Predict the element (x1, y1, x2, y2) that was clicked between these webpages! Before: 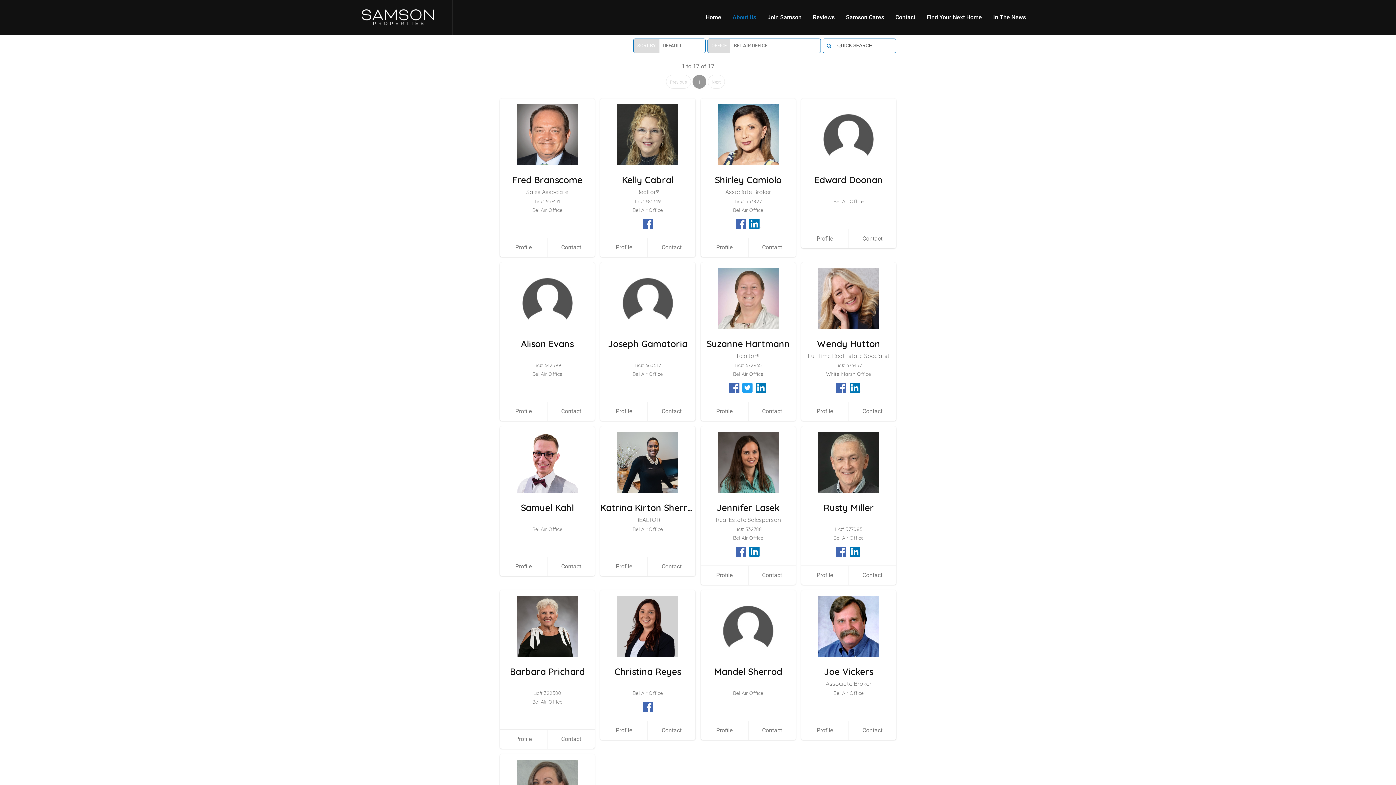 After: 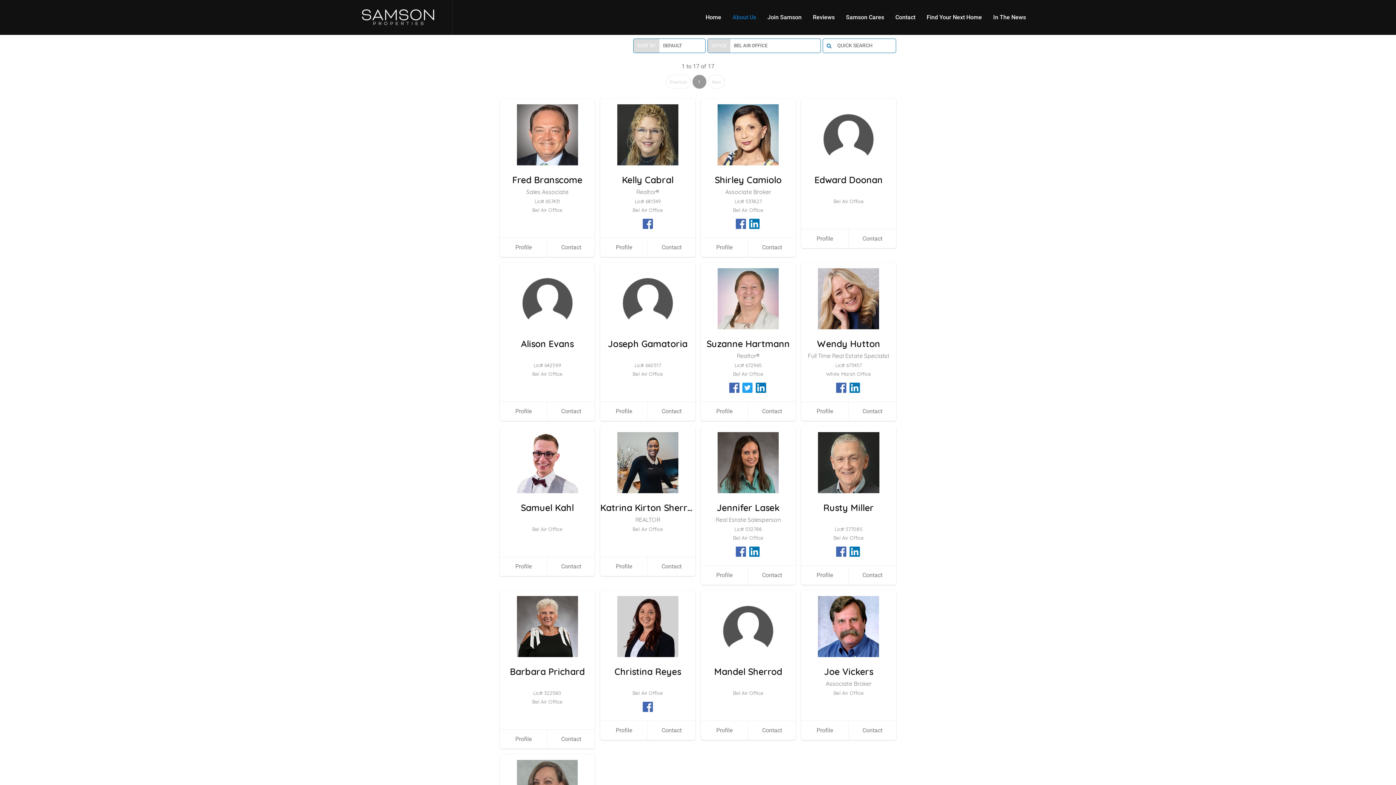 Action: bbox: (742, 382, 752, 393)